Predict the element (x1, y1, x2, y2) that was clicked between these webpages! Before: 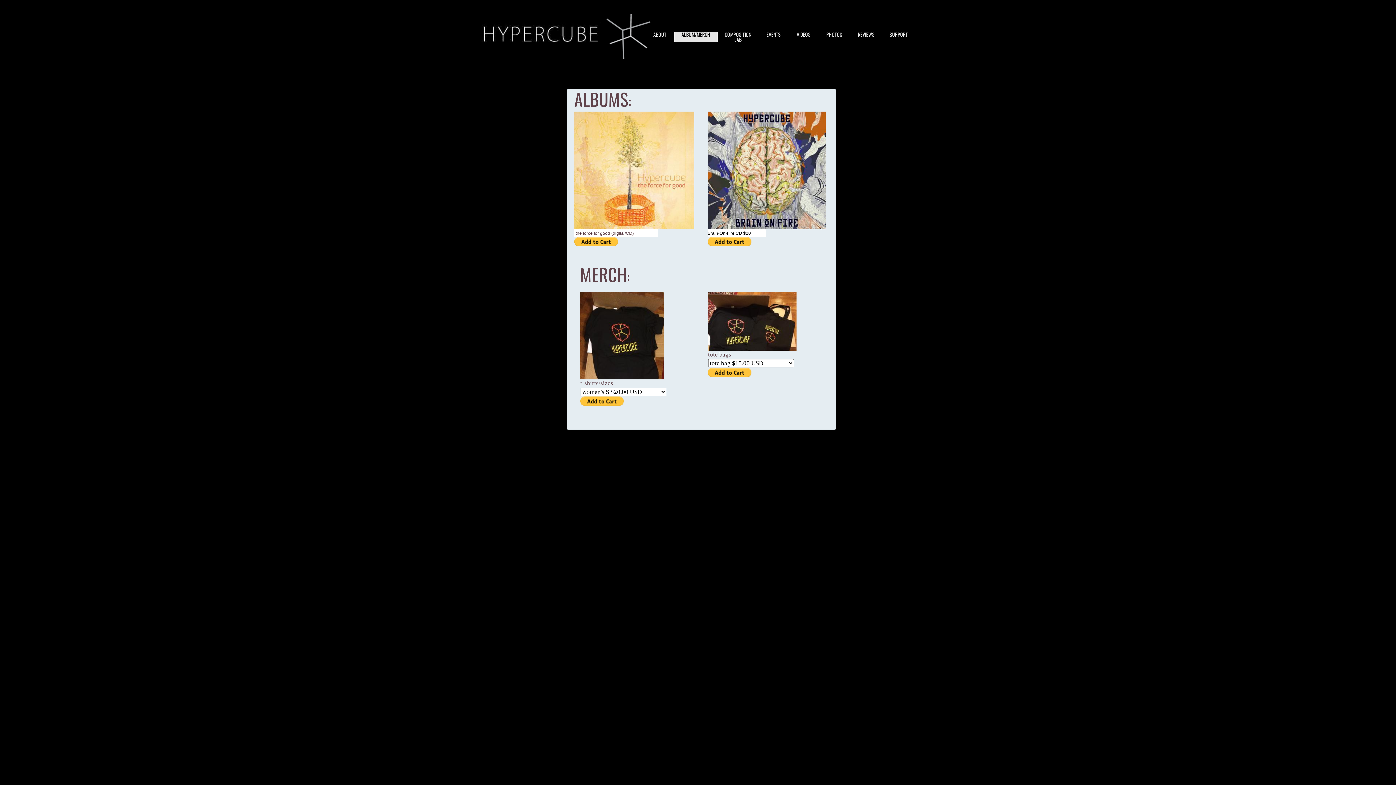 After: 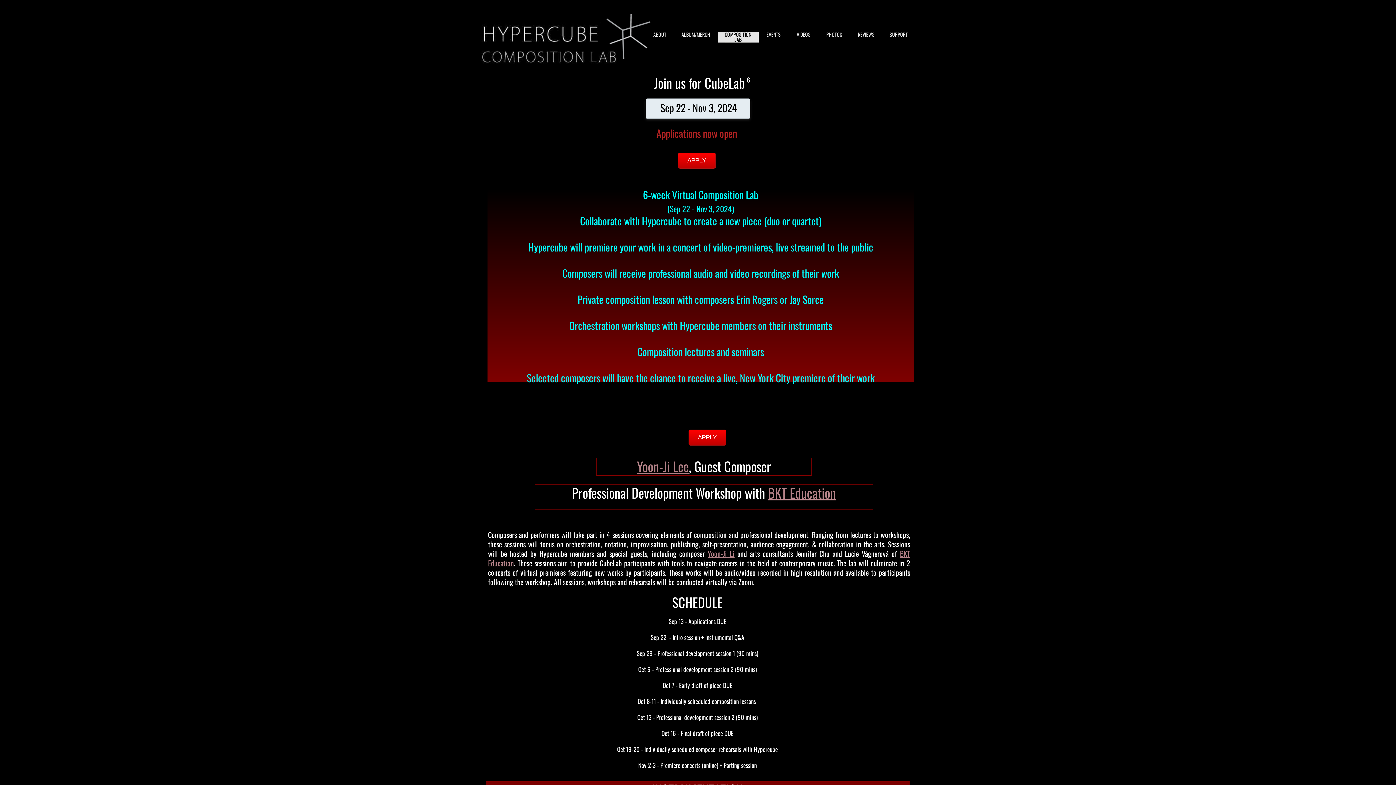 Action: bbox: (724, 32, 751, 42) label: COMPOSITION LAB